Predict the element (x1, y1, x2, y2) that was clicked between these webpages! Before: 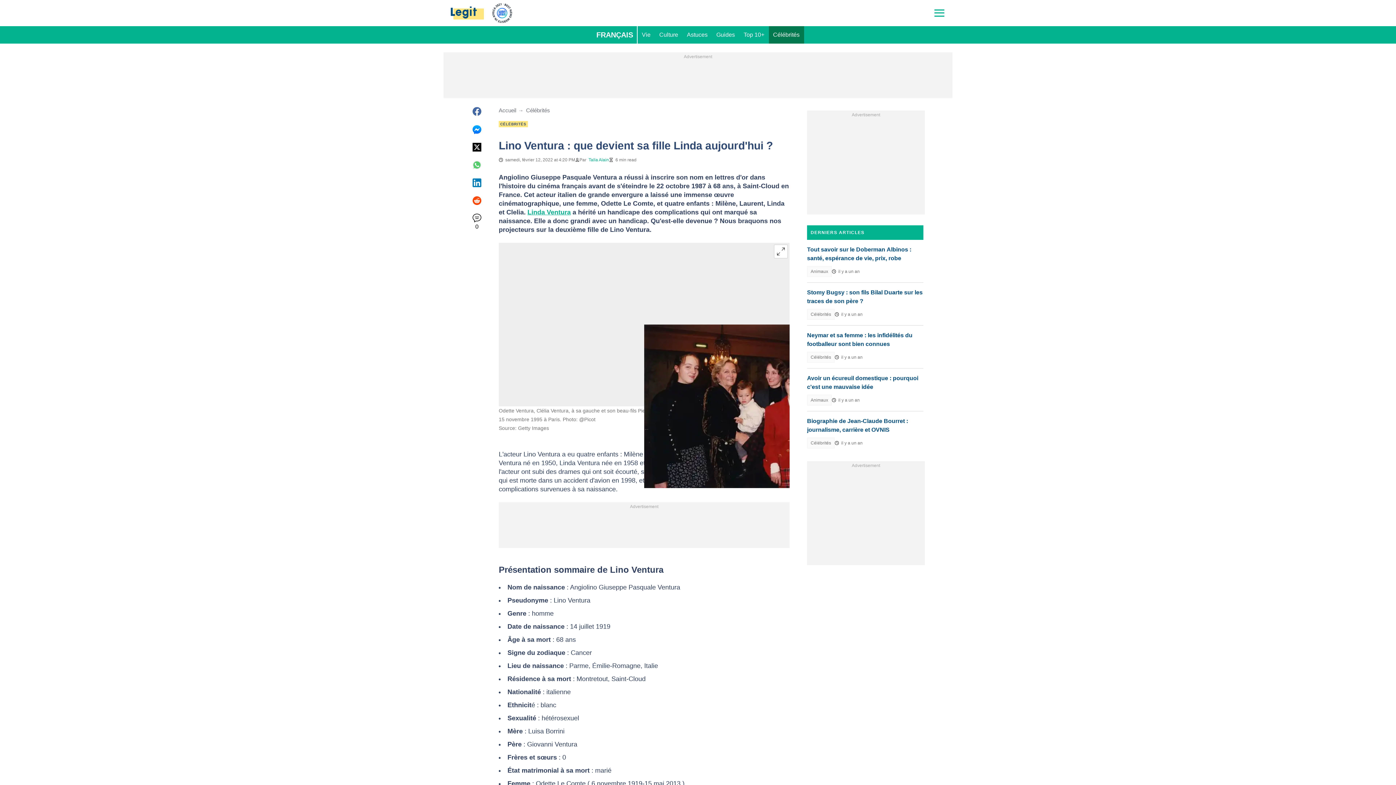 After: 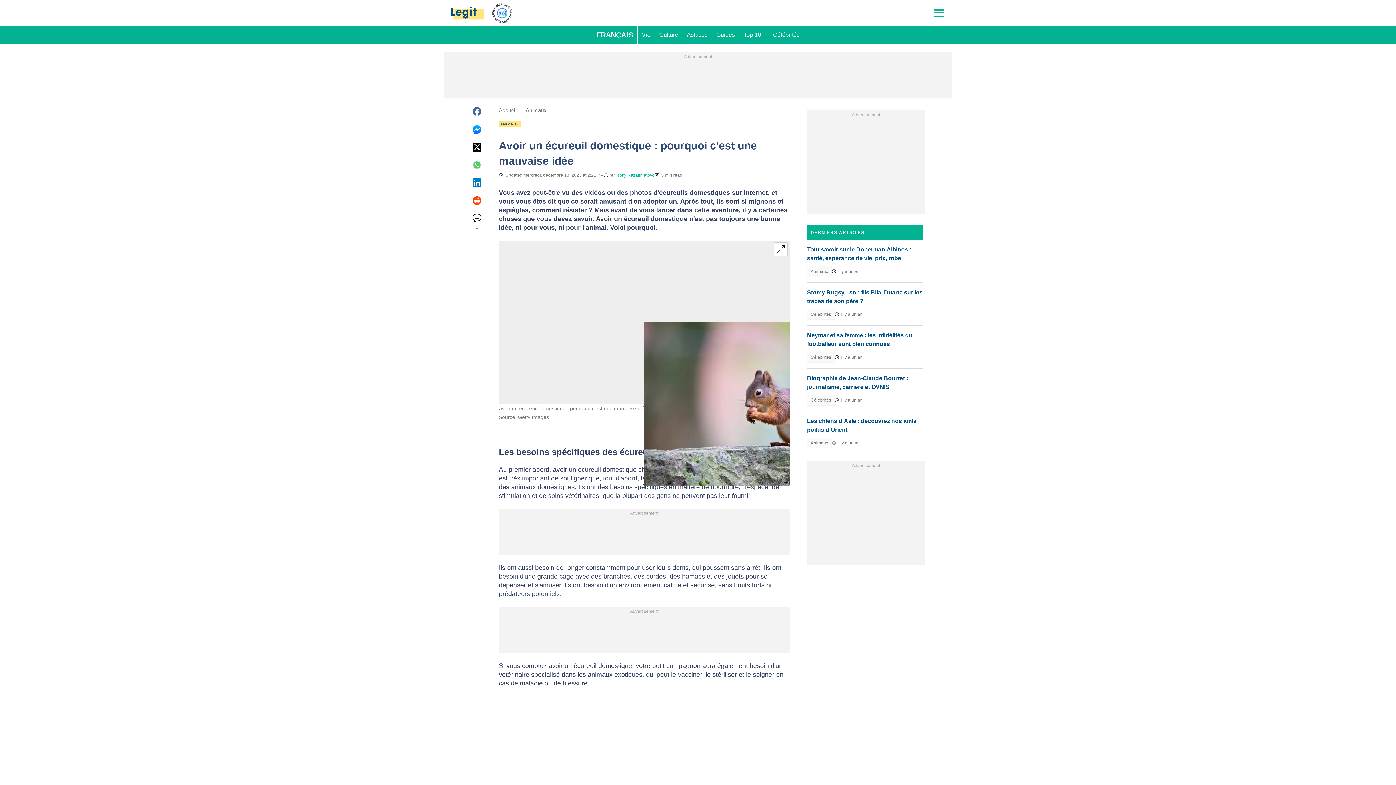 Action: label: Avoir un écureuil domestique : pourquoi c'est une mauvaise idée bbox: (807, 374, 923, 391)